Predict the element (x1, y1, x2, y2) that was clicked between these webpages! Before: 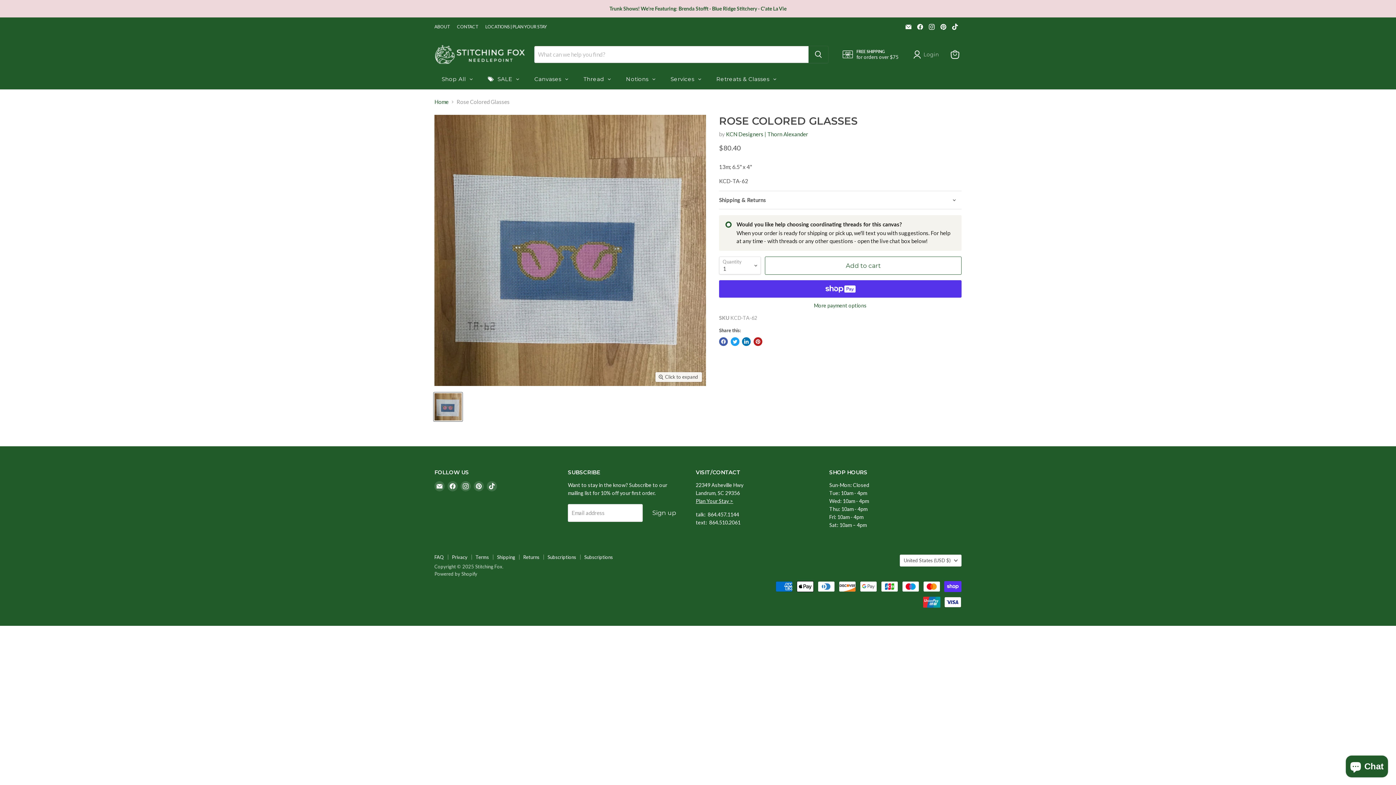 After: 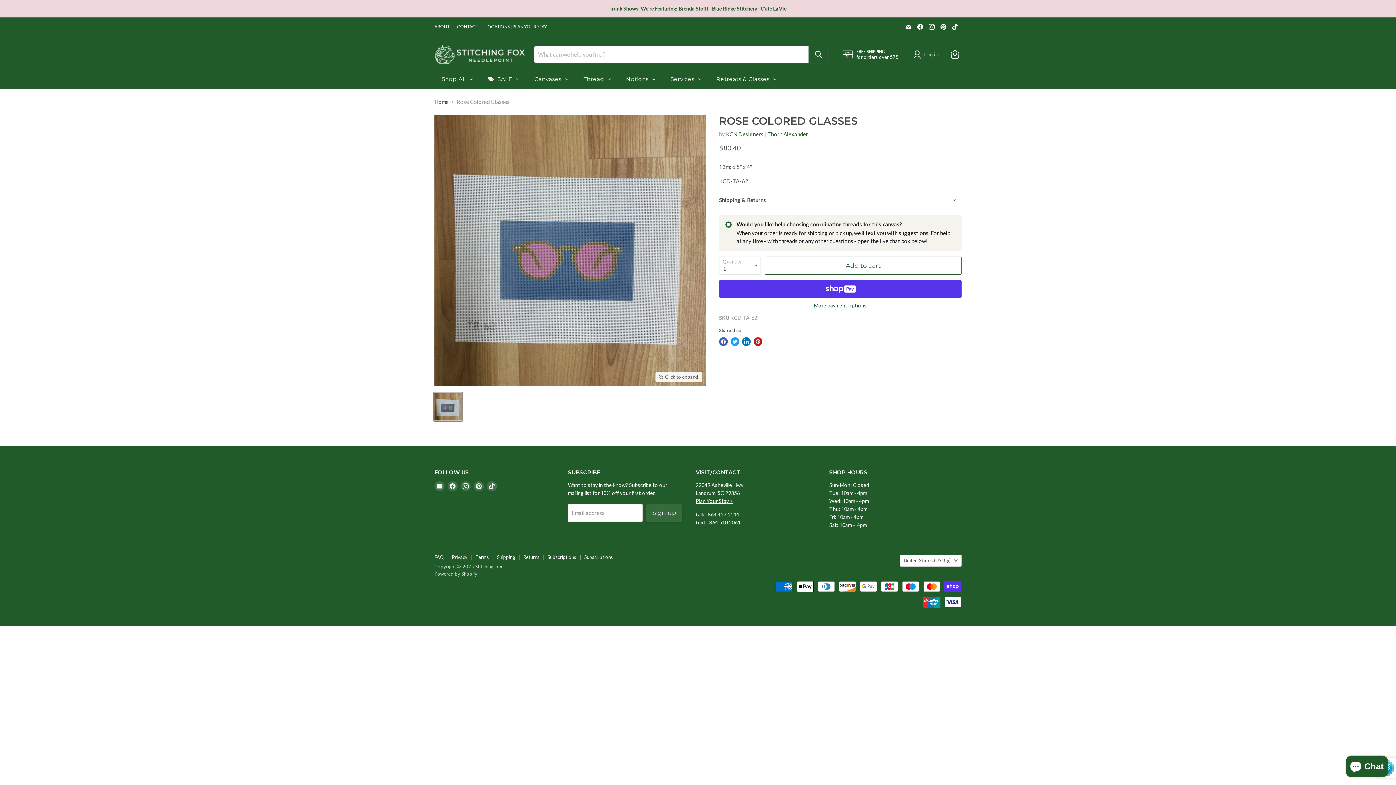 Action: bbox: (646, 504, 682, 522) label: Sign up